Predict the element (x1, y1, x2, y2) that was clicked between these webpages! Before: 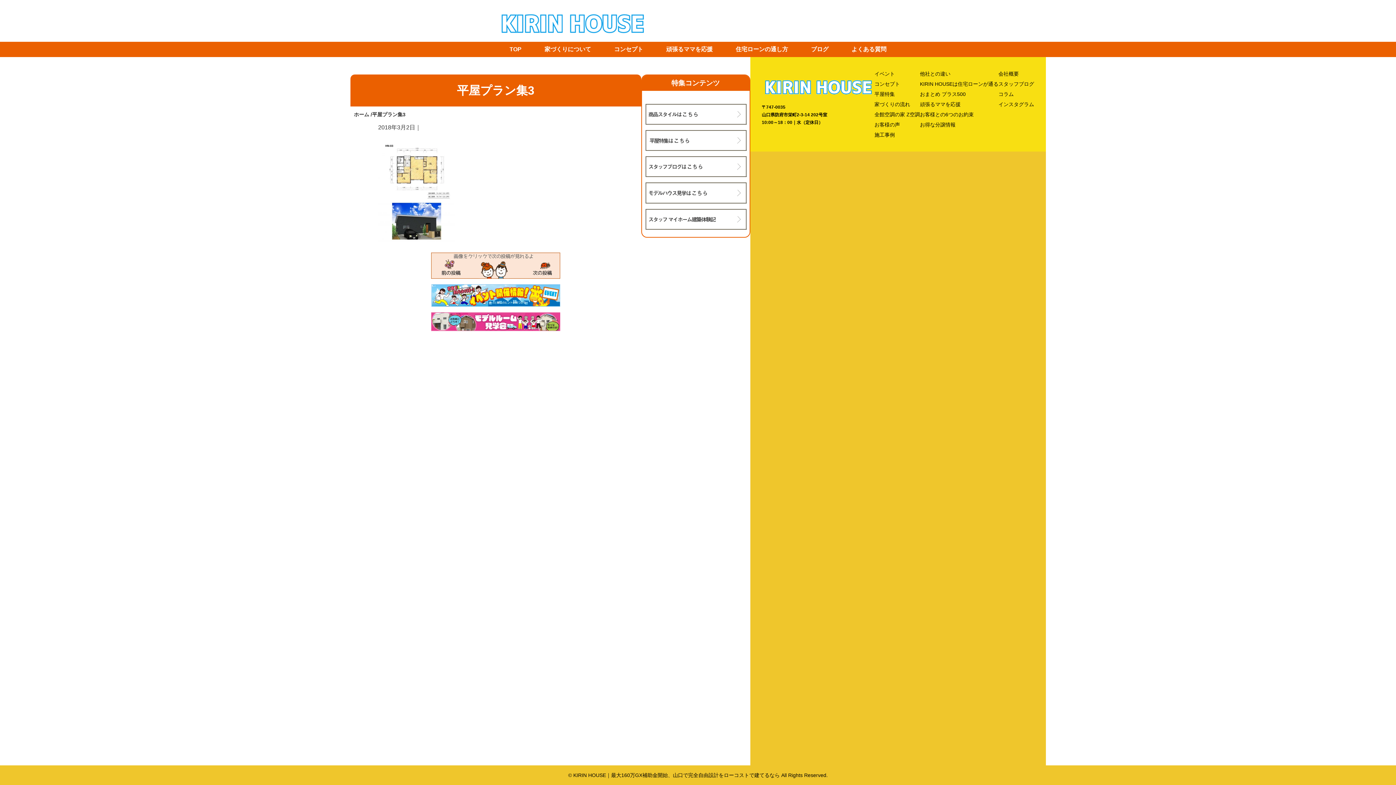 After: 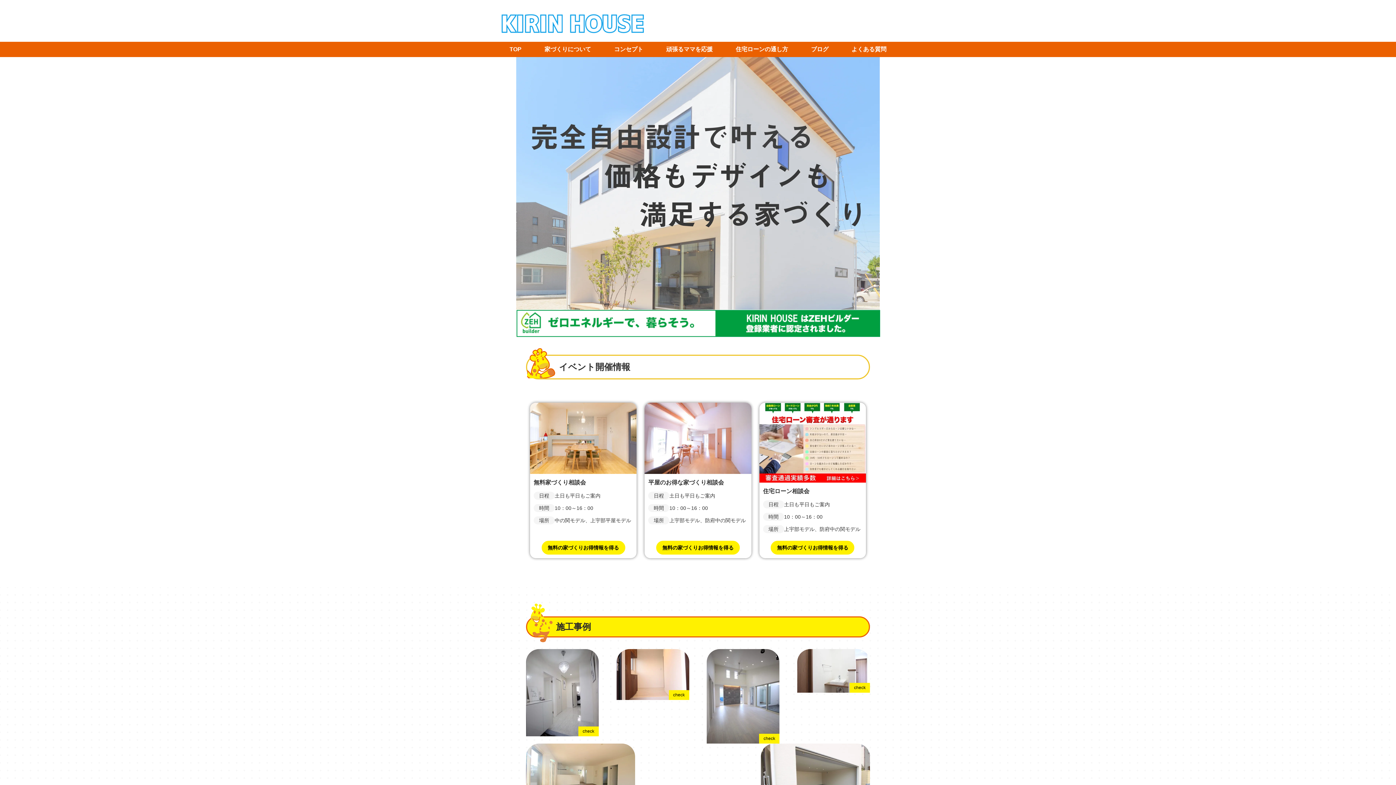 Action: bbox: (763, 81, 872, 87)